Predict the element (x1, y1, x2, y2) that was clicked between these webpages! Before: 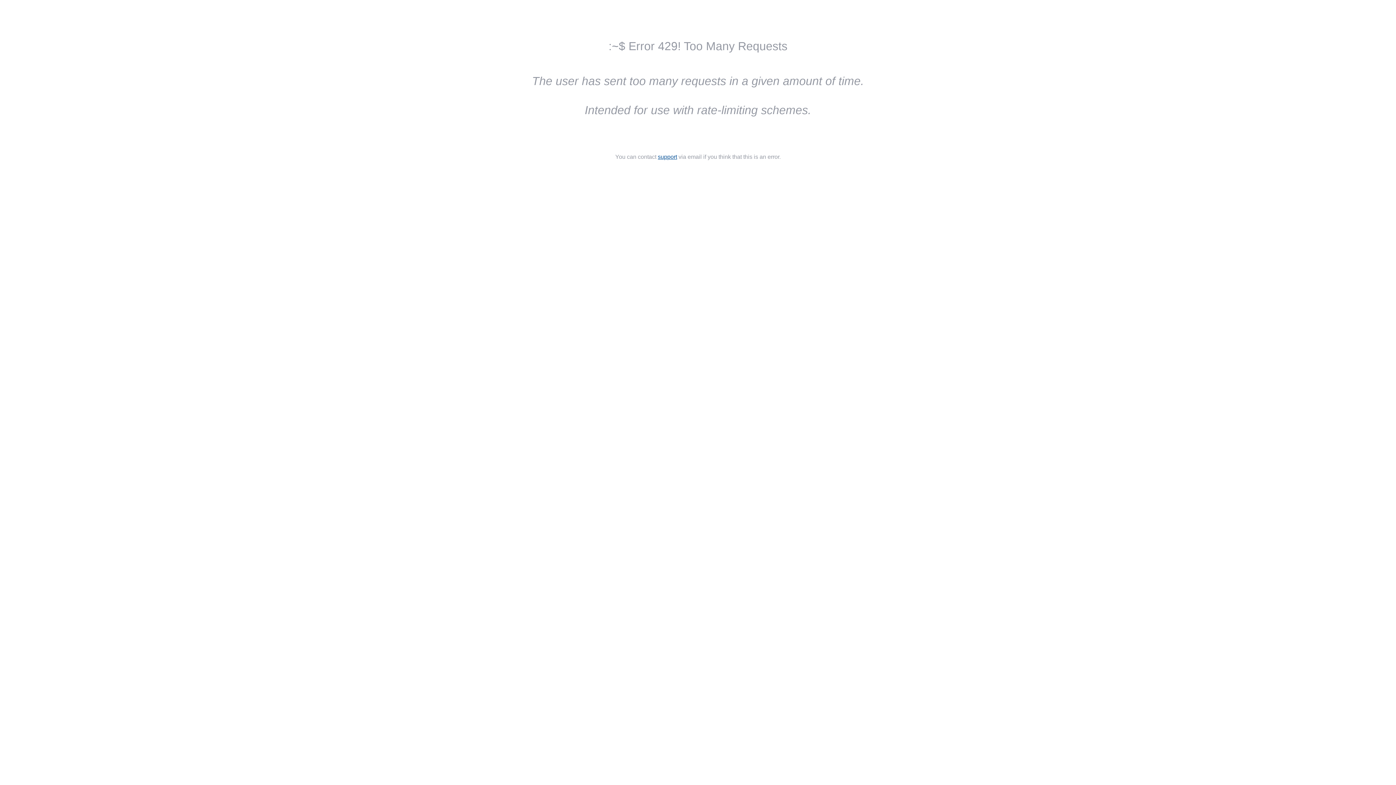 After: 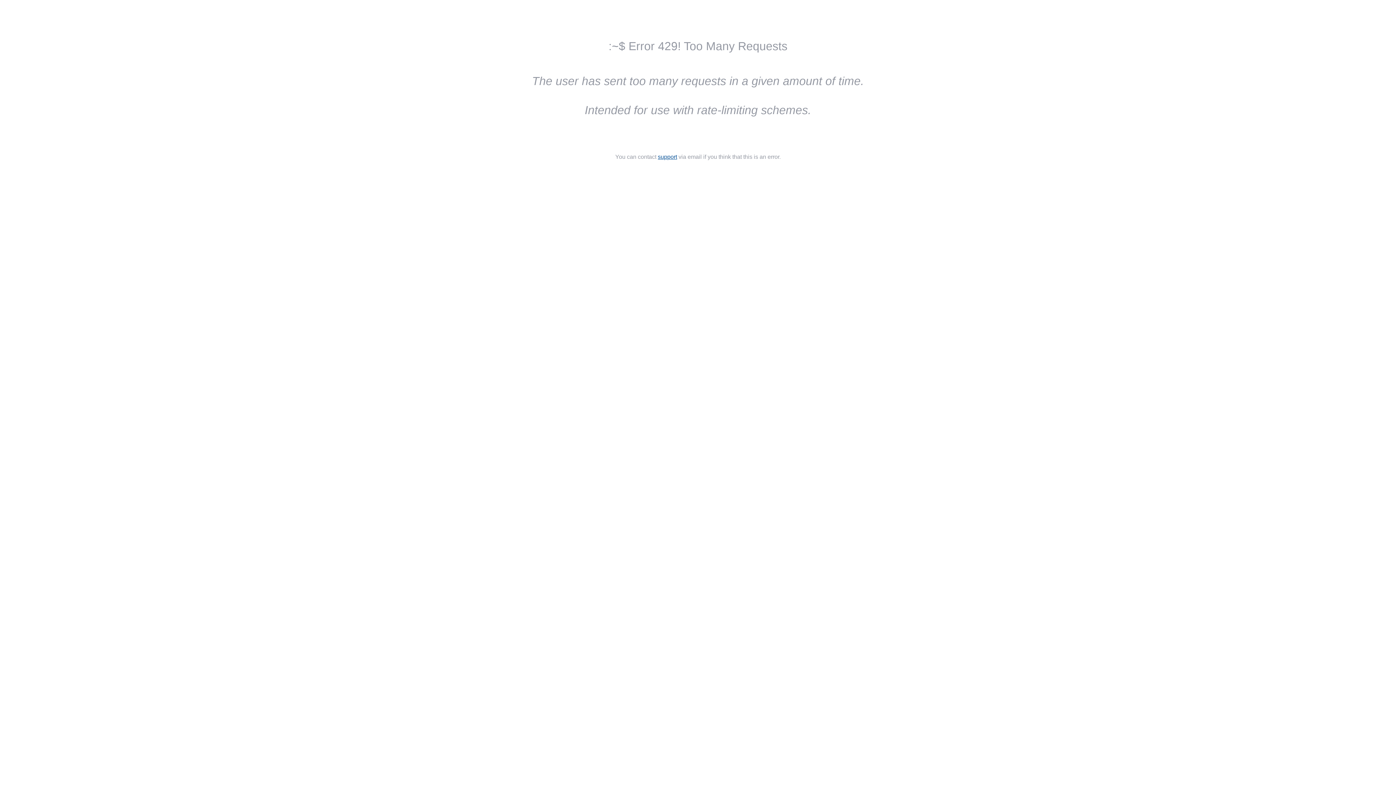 Action: bbox: (658, 153, 677, 160) label: support